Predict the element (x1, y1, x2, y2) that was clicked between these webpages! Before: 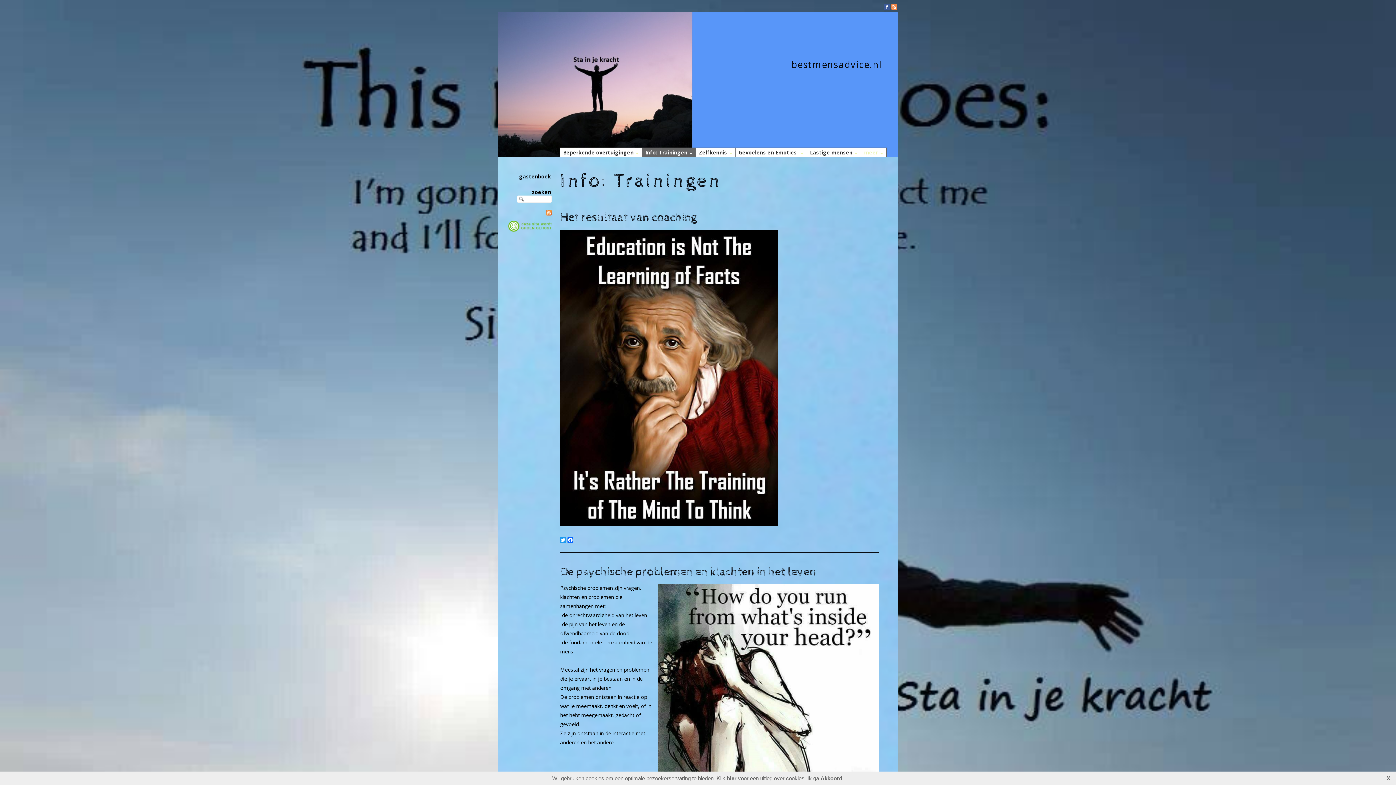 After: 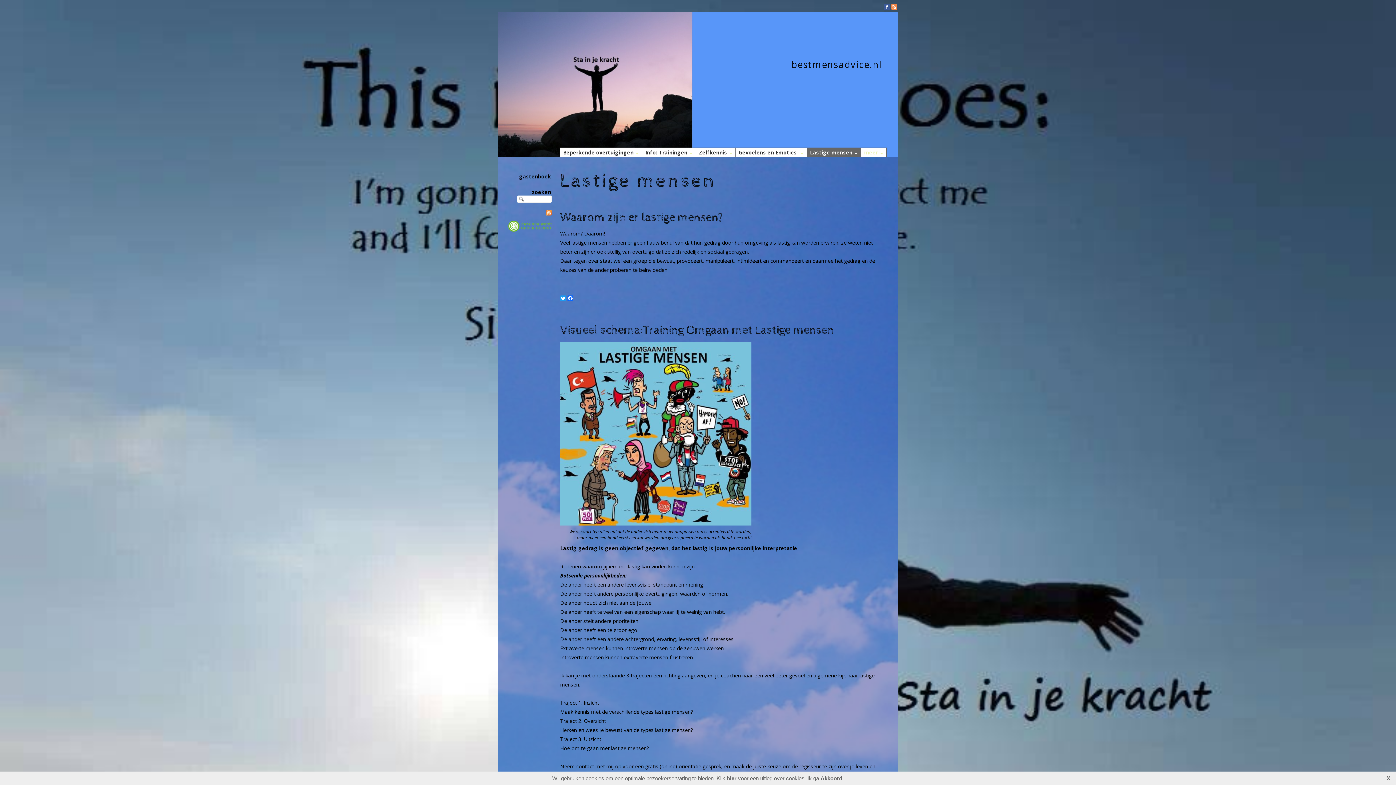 Action: label: Lastige mensen bbox: (807, 147, 861, 157)